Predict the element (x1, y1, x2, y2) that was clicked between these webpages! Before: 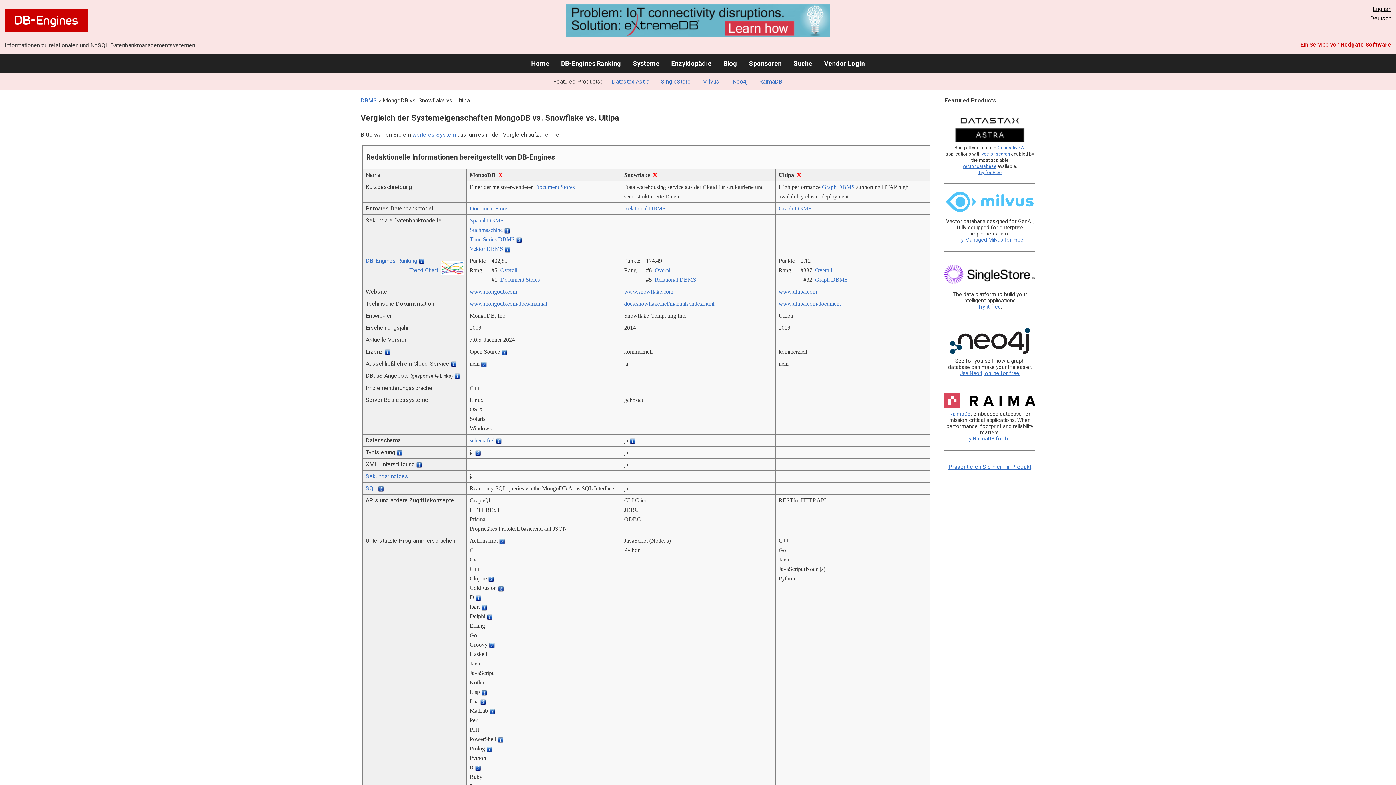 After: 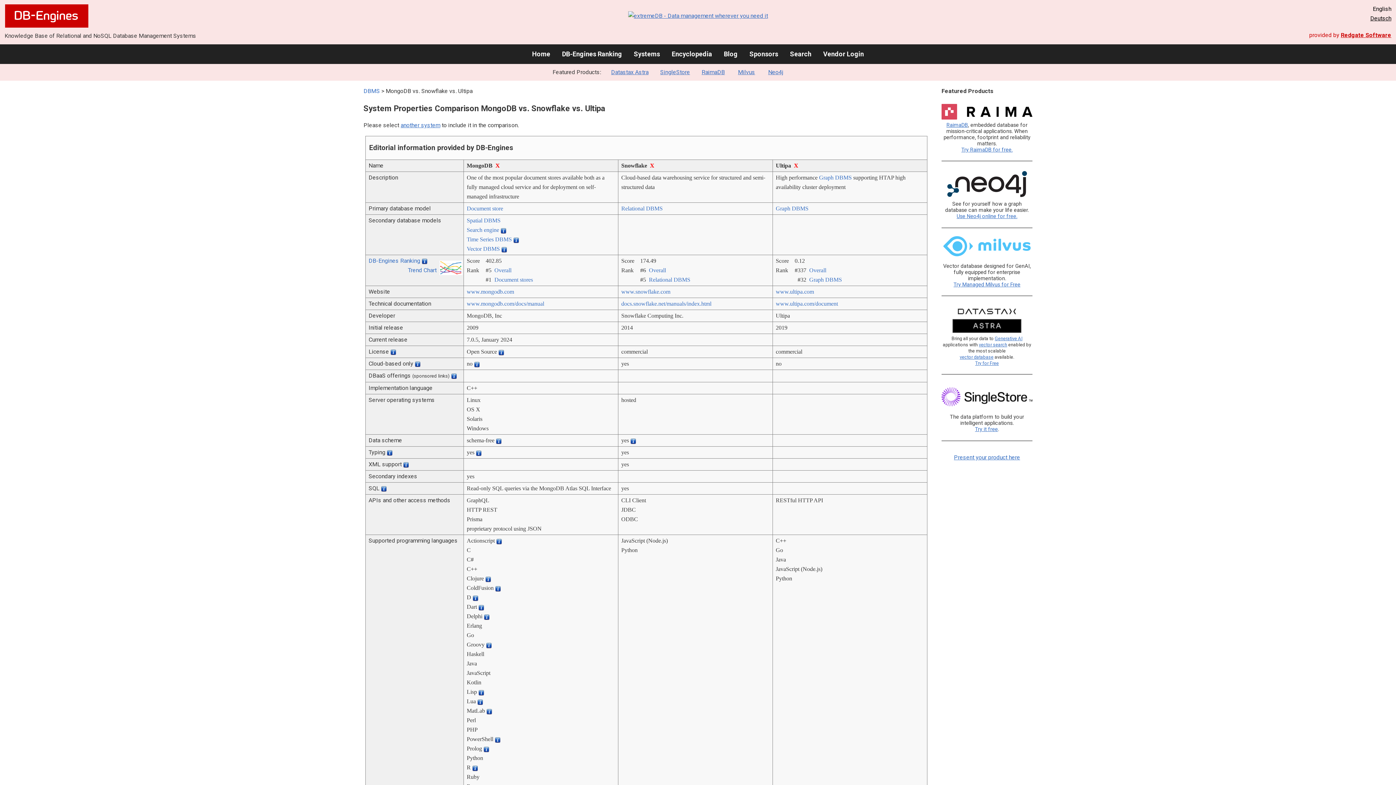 Action: bbox: (1373, 5, 1391, 12) label: English